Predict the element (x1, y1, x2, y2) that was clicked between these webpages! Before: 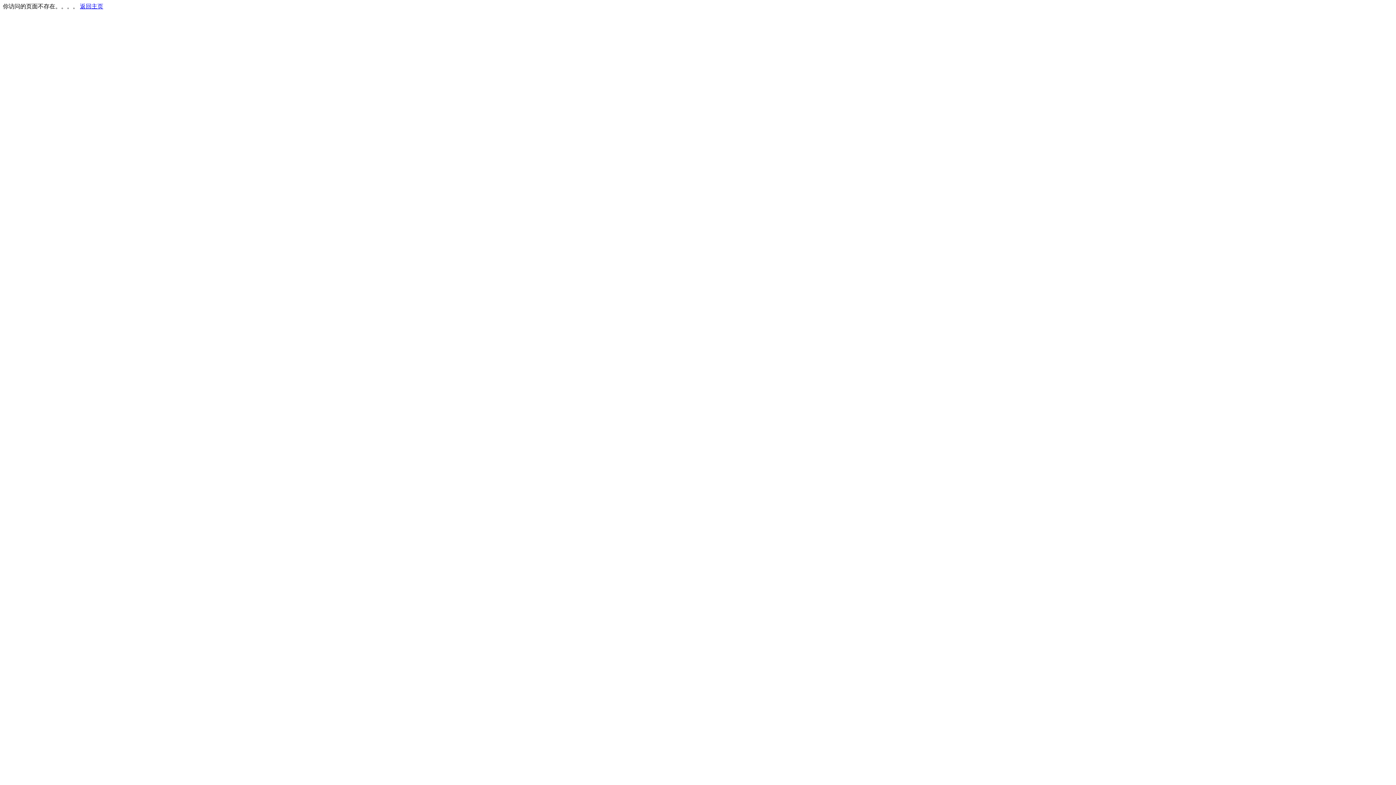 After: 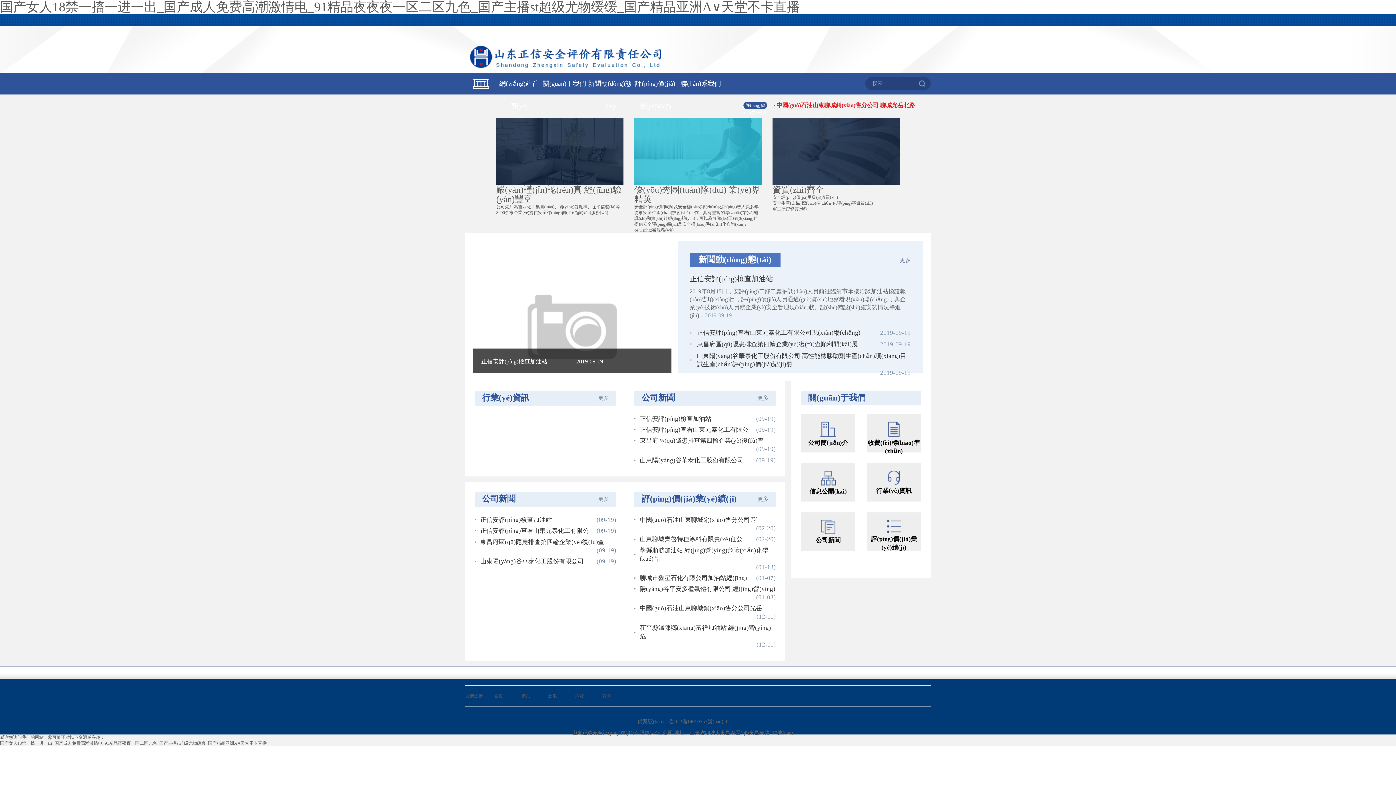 Action: bbox: (80, 3, 103, 9) label: 返回主页